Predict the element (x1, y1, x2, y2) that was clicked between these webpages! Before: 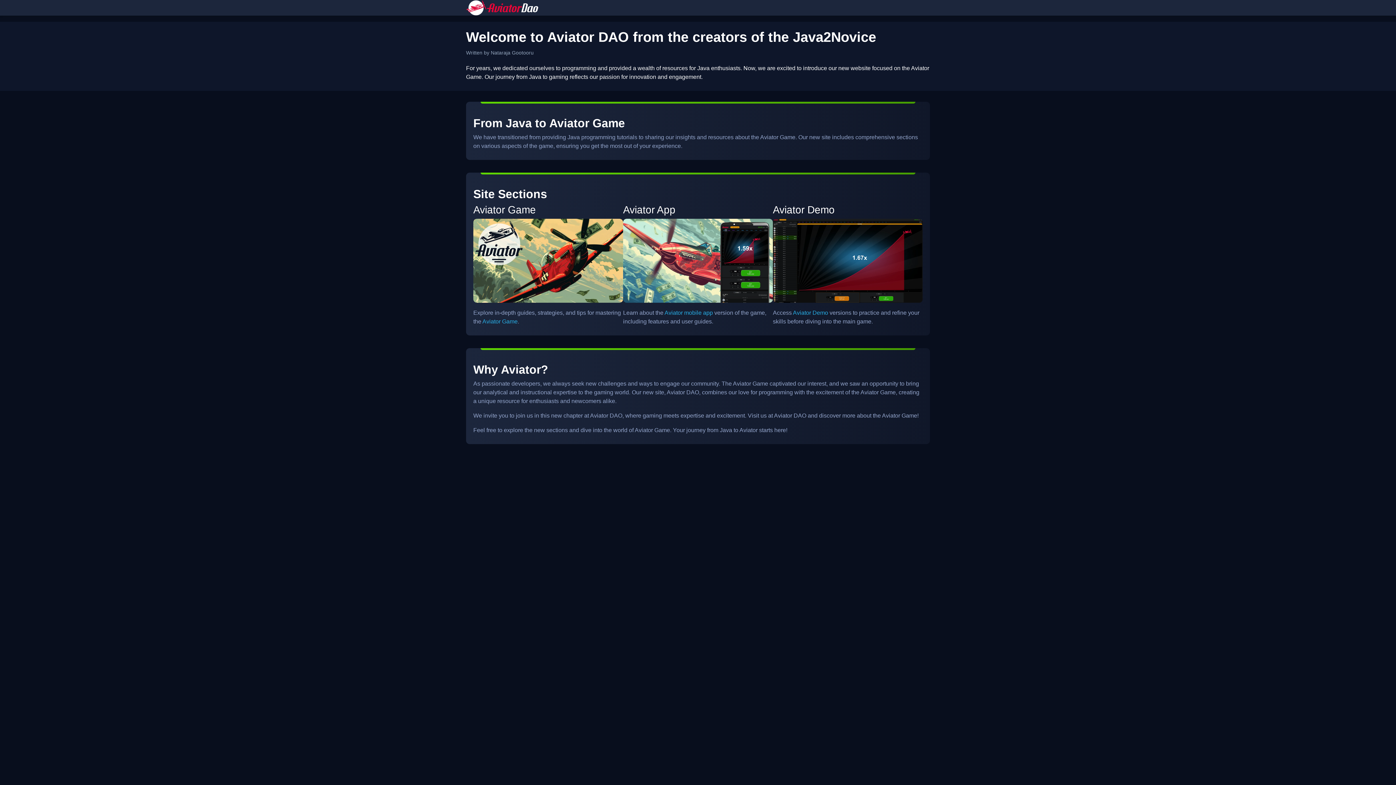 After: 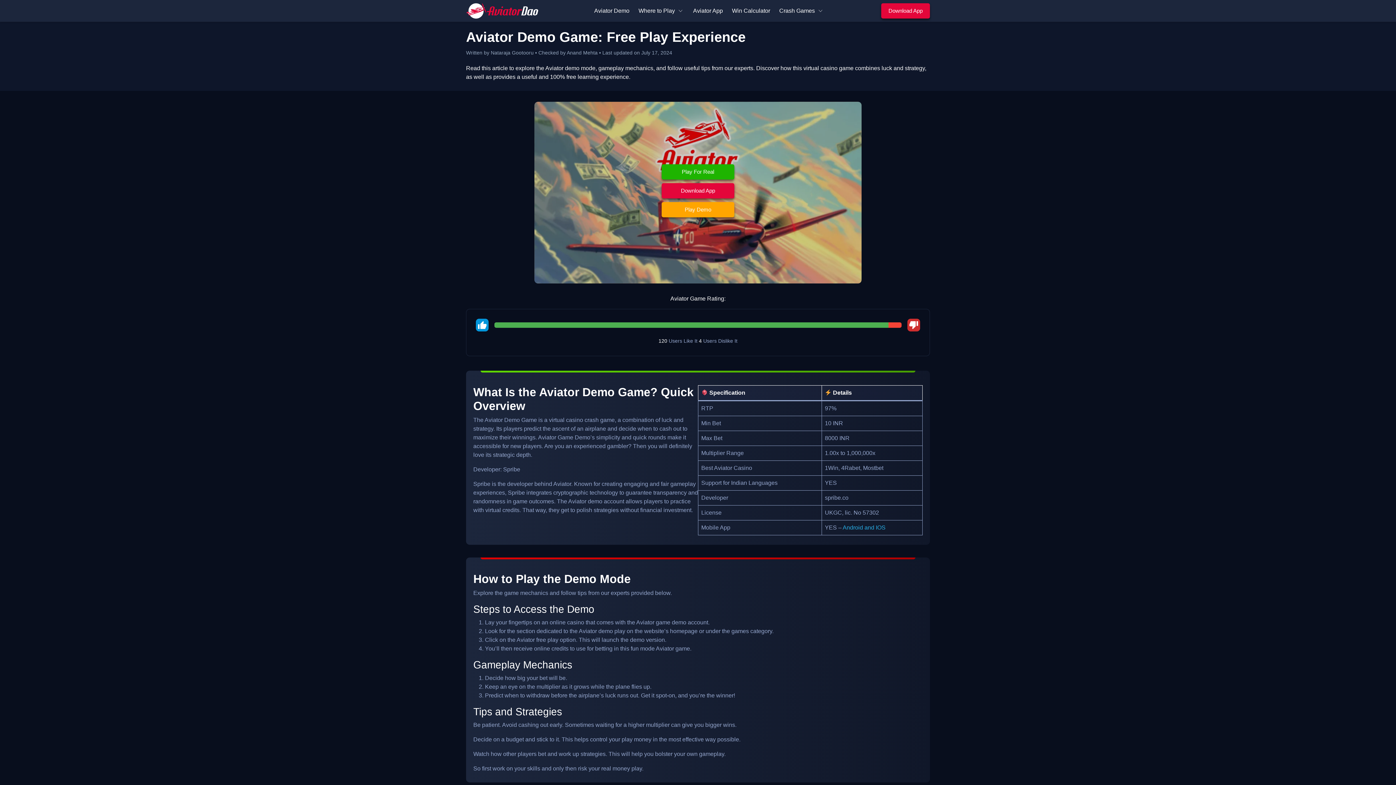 Action: bbox: (793, 309, 828, 315) label: Aviator Demo